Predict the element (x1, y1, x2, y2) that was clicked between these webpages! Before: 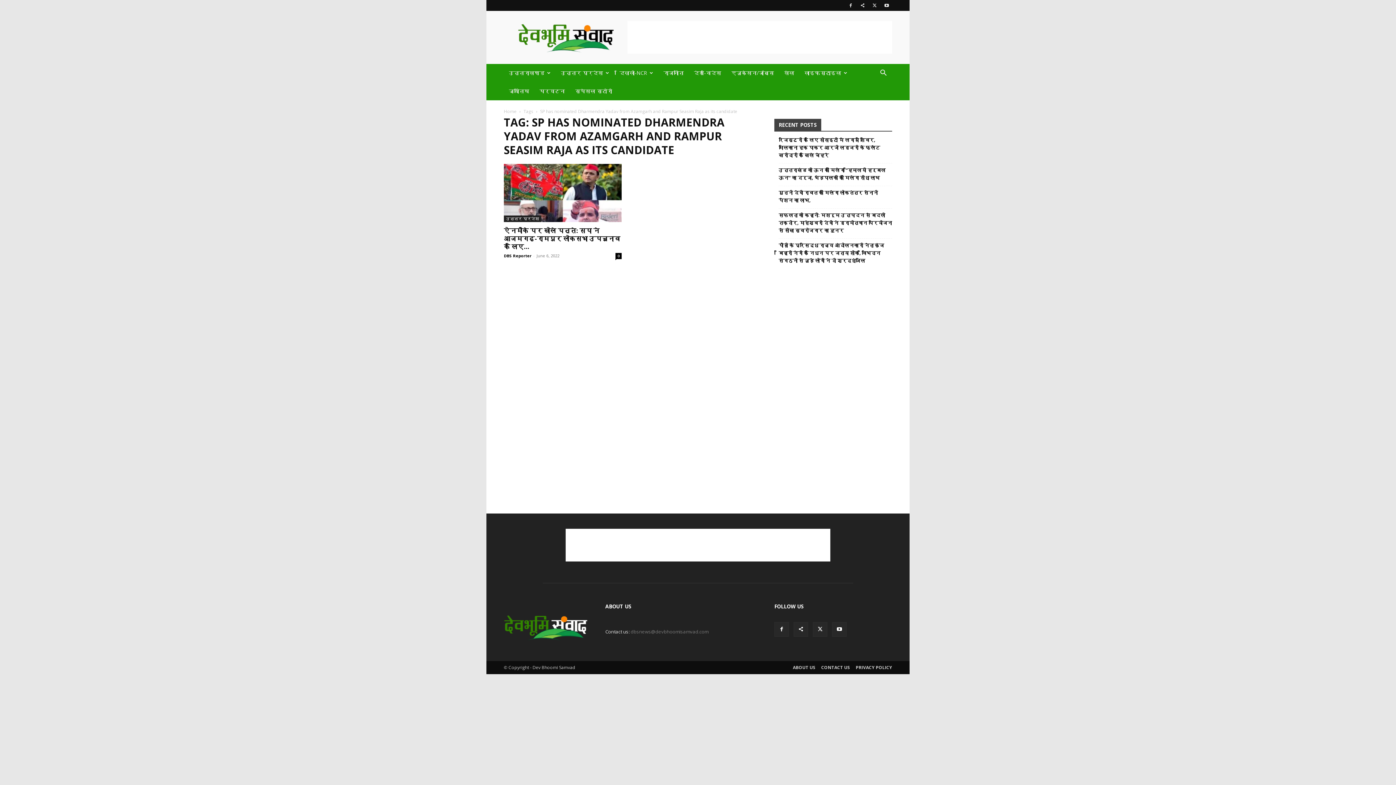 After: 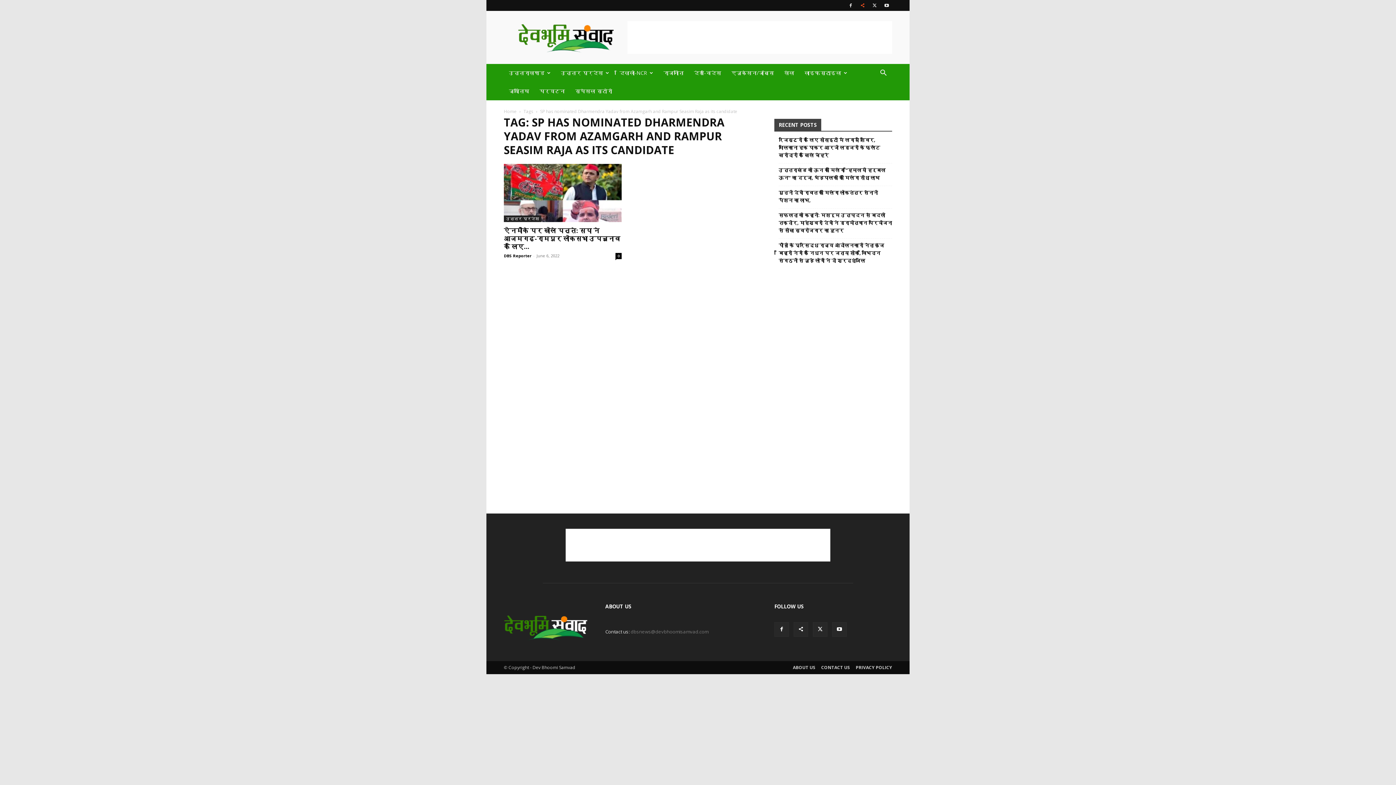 Action: bbox: (857, 0, 868, 10)